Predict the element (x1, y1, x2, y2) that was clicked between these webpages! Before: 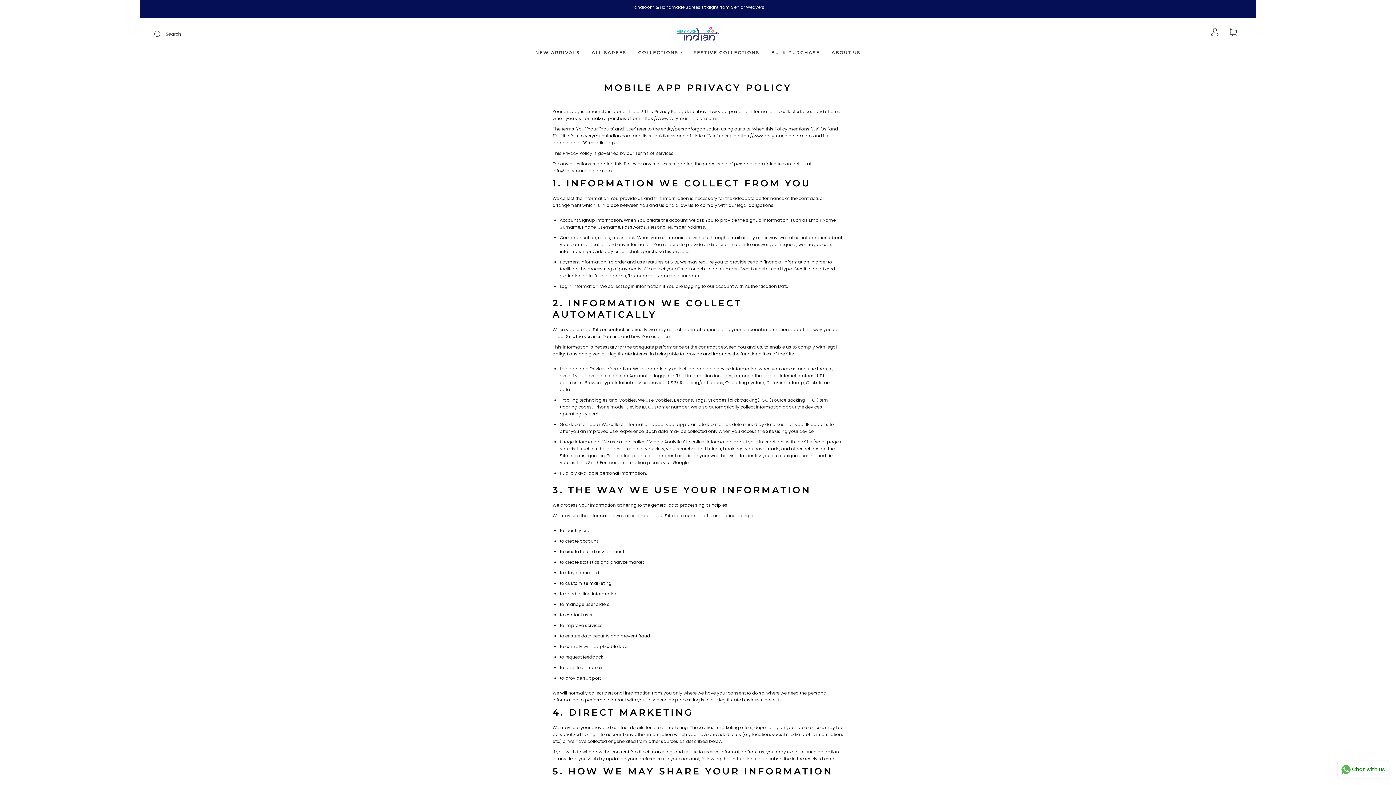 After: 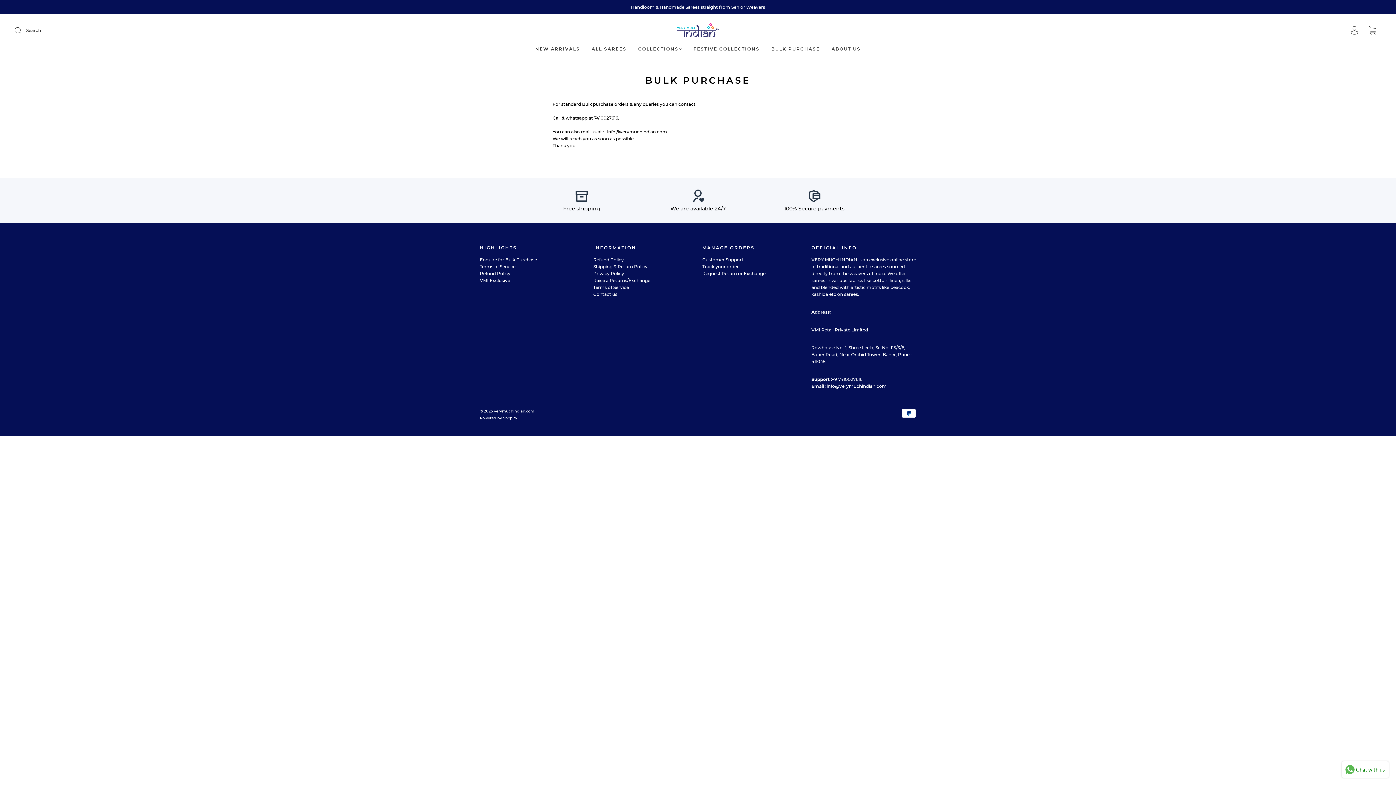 Action: label: BULK PURCHASE bbox: (771, 49, 820, 55)